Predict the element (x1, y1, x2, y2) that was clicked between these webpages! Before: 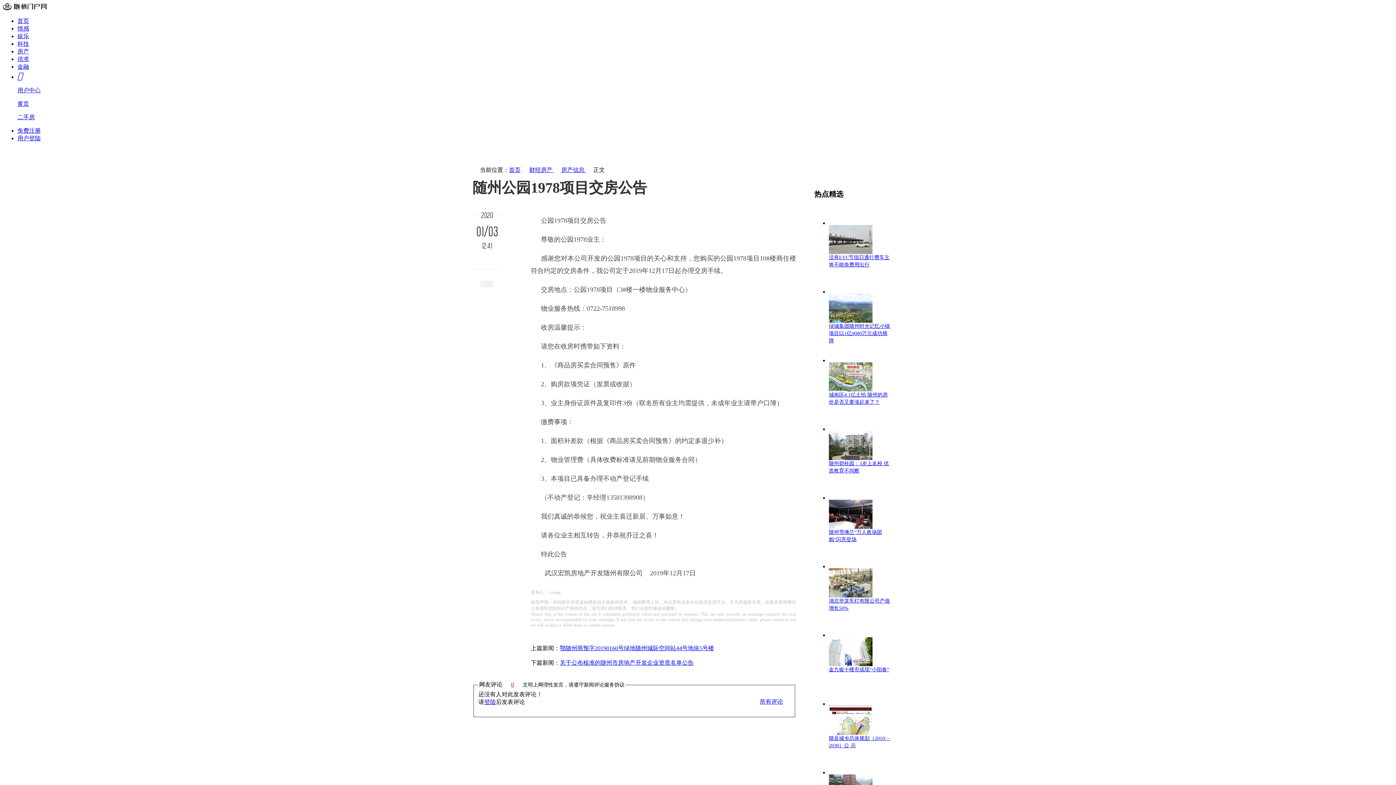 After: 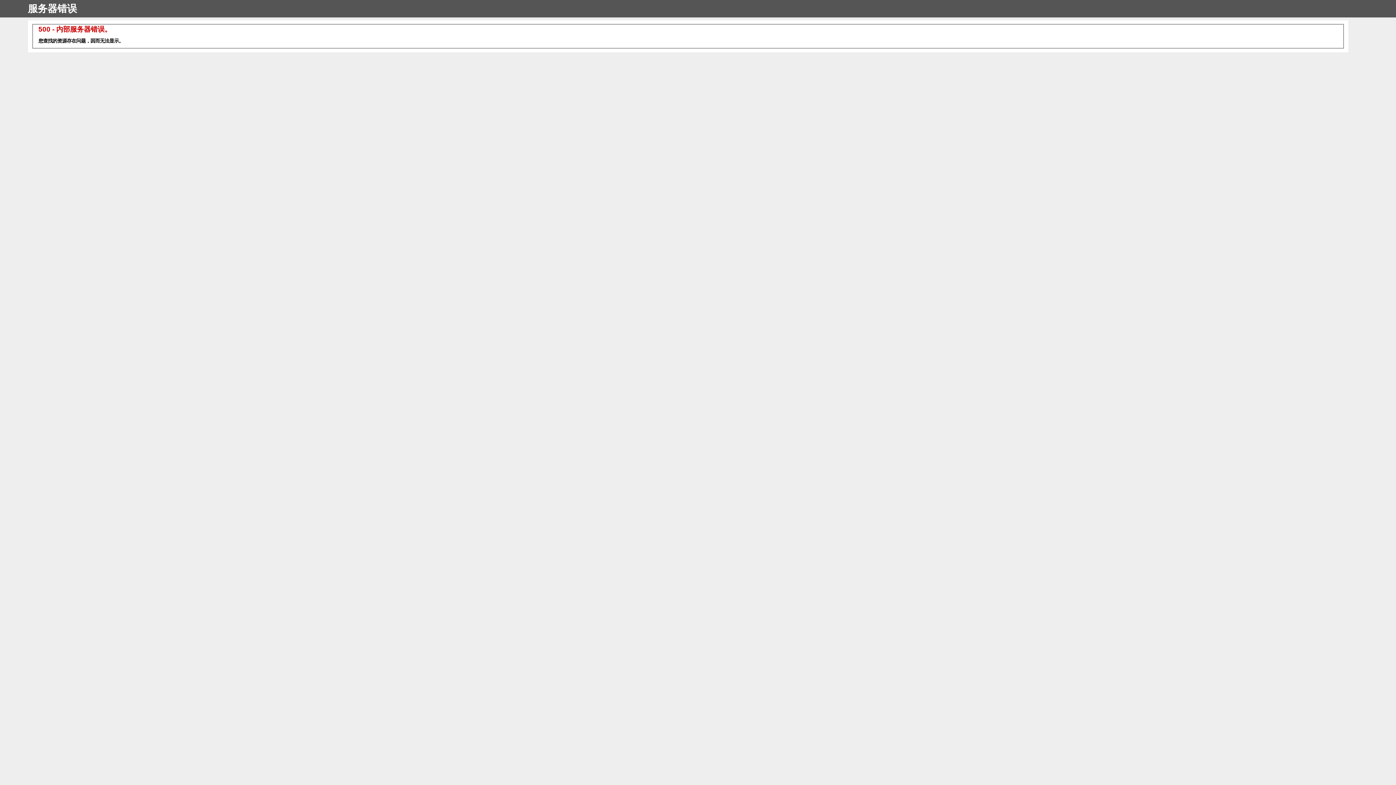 Action: bbox: (17, 87, 40, 93) label: 用户中心